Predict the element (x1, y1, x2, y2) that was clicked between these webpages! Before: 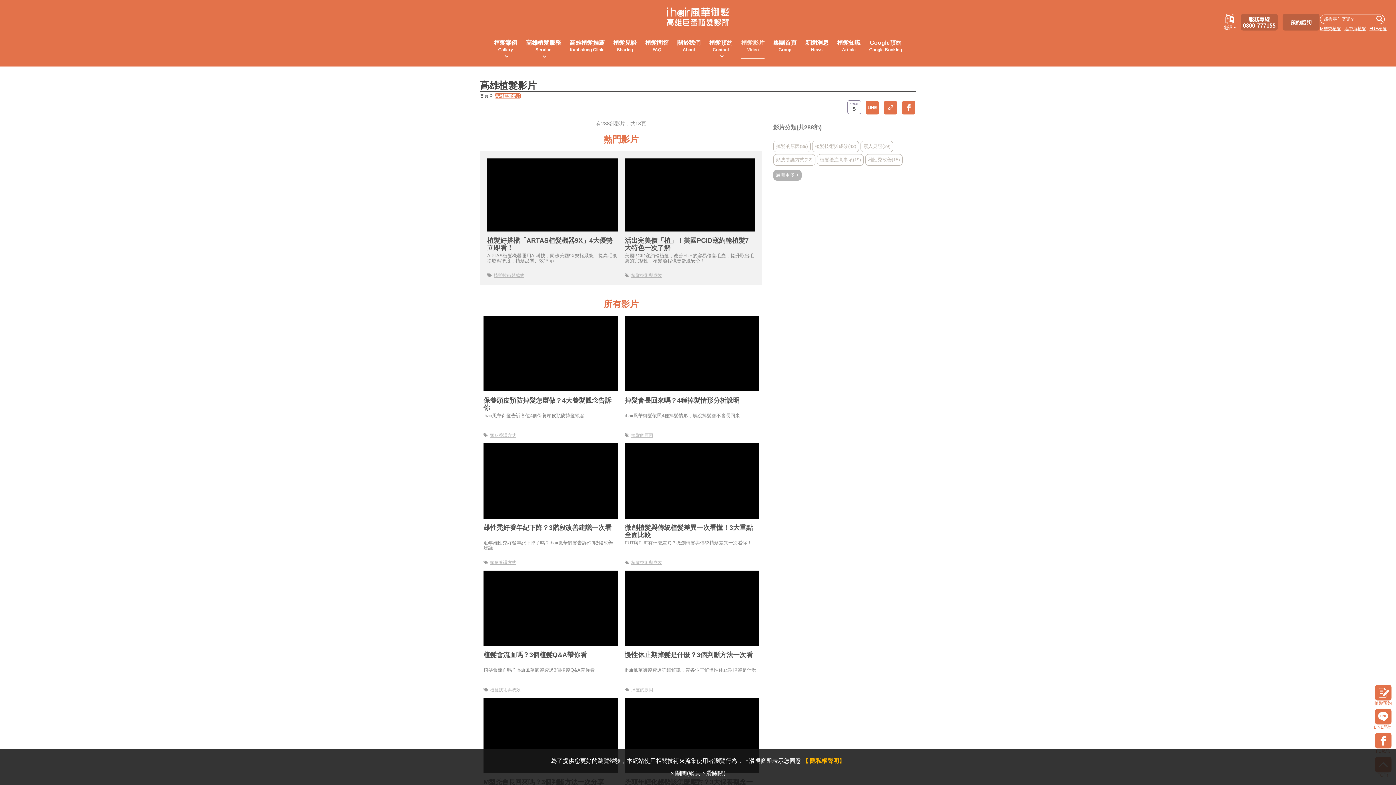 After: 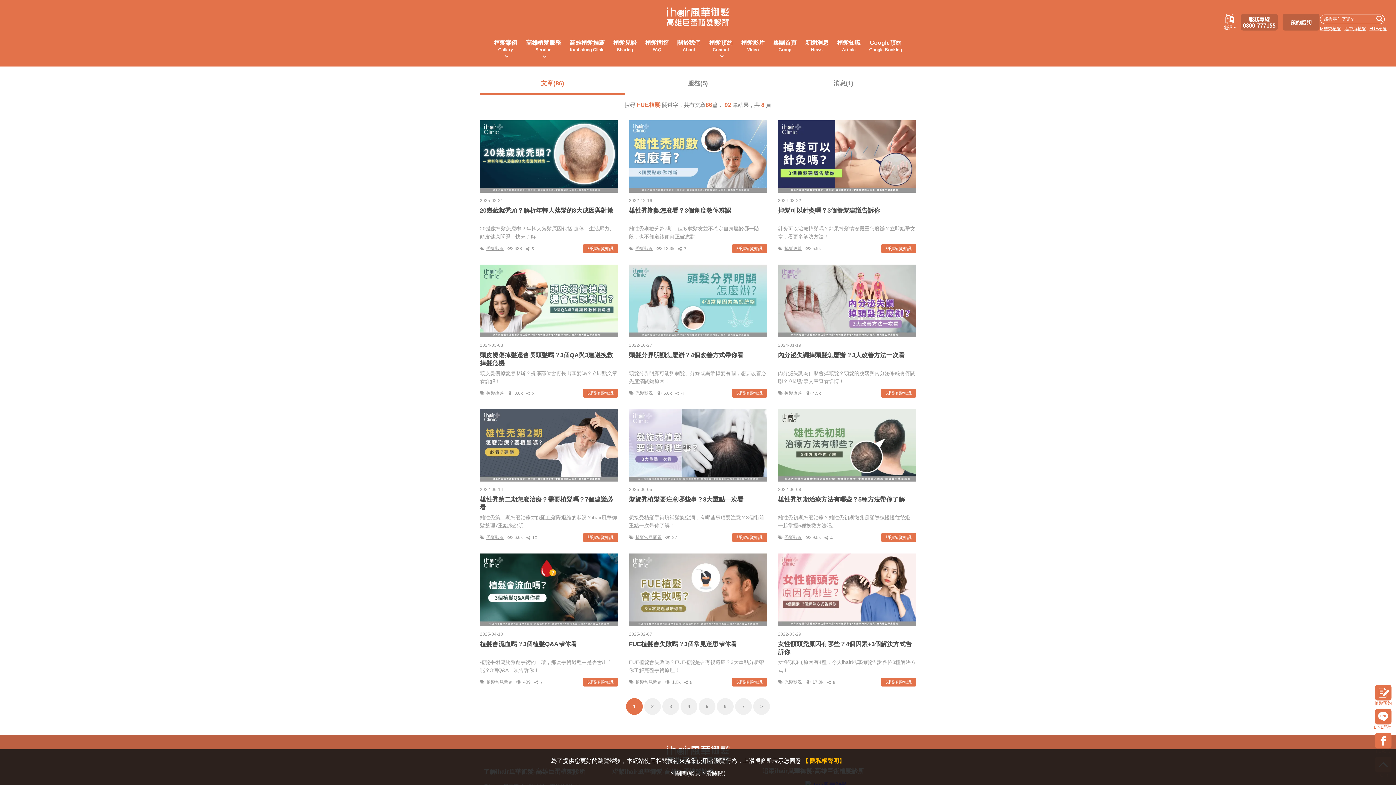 Action: label: FUE植髮 bbox: (1369, 24, 1387, 33)